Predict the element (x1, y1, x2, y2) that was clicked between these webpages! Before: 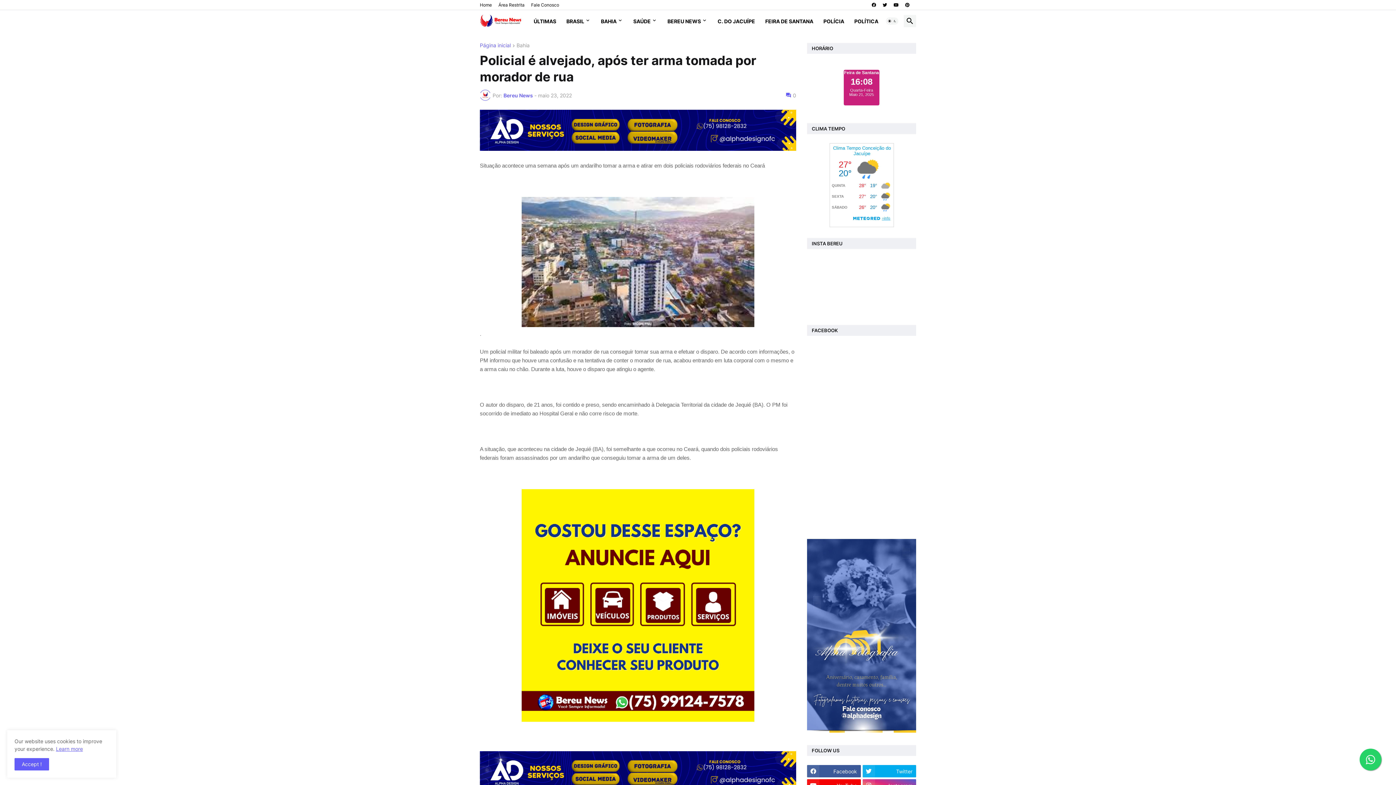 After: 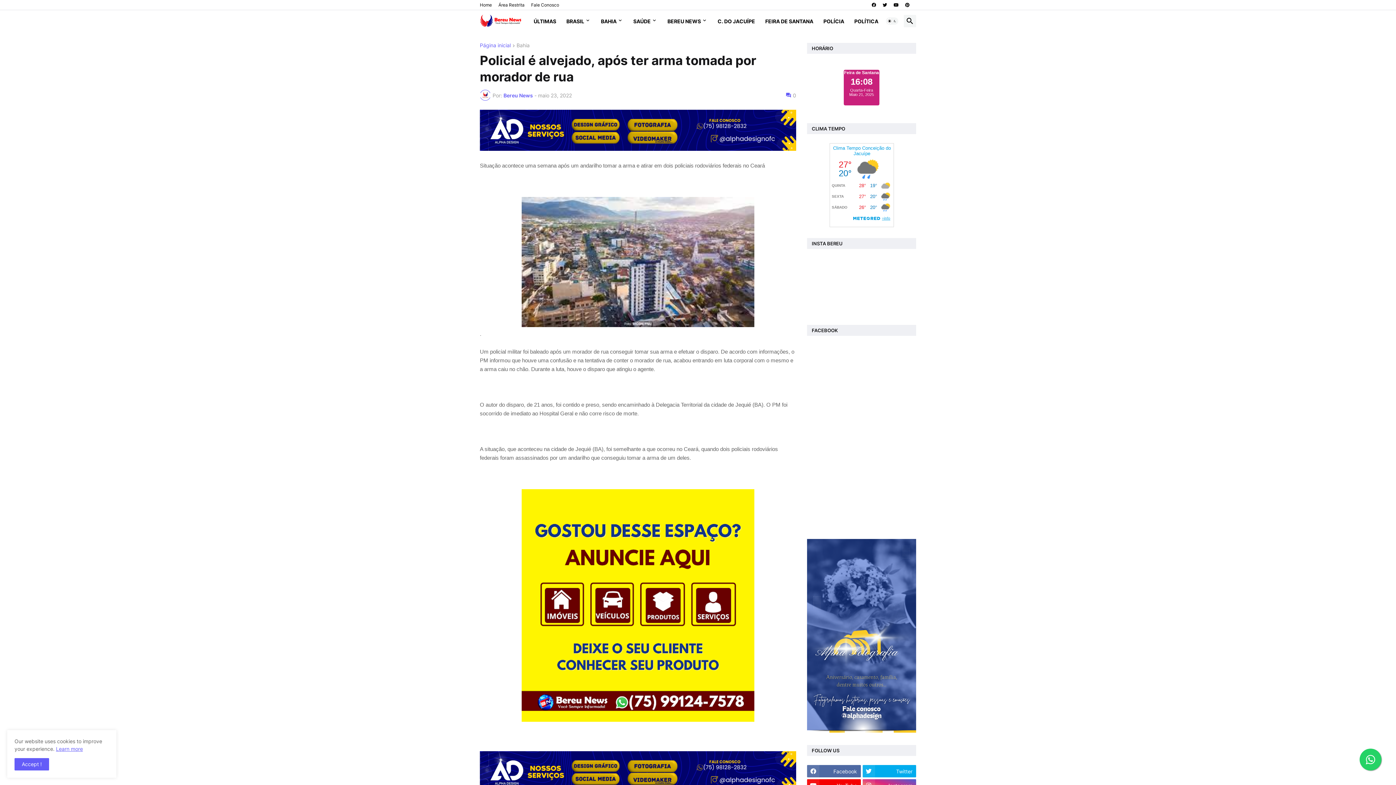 Action: label: Facebook bbox: (807, 765, 860, 777)